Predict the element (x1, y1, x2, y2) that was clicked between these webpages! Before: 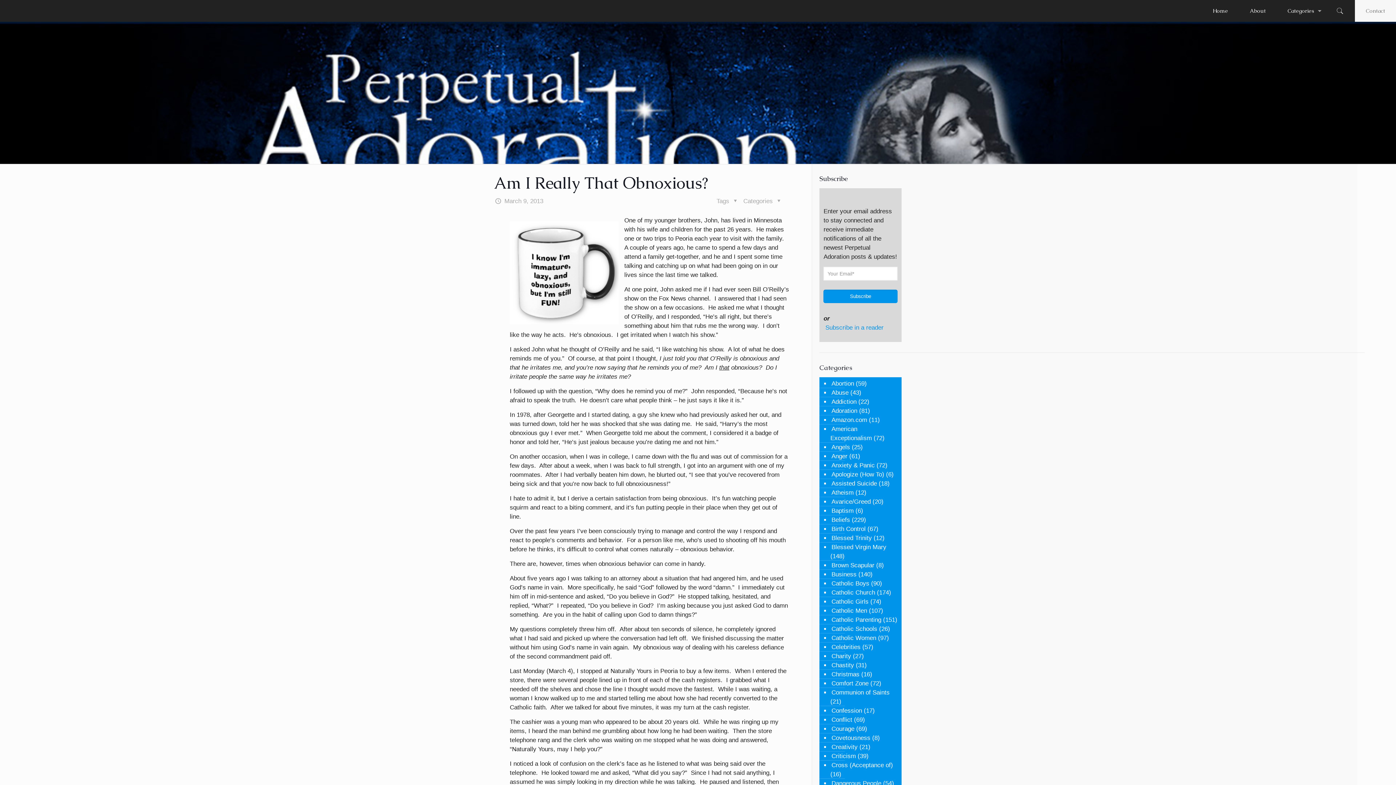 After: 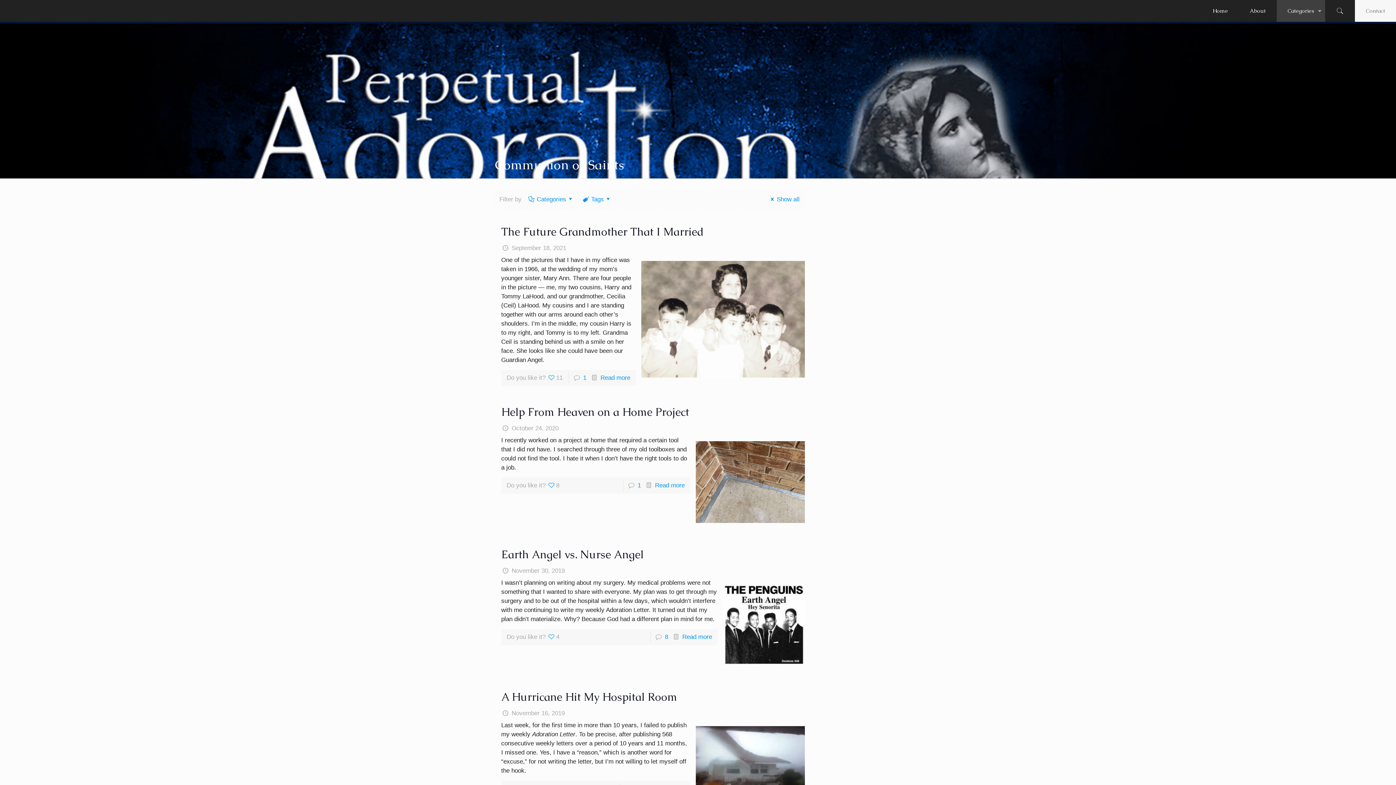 Action: label: Communion of Saints bbox: (830, 686, 889, 698)